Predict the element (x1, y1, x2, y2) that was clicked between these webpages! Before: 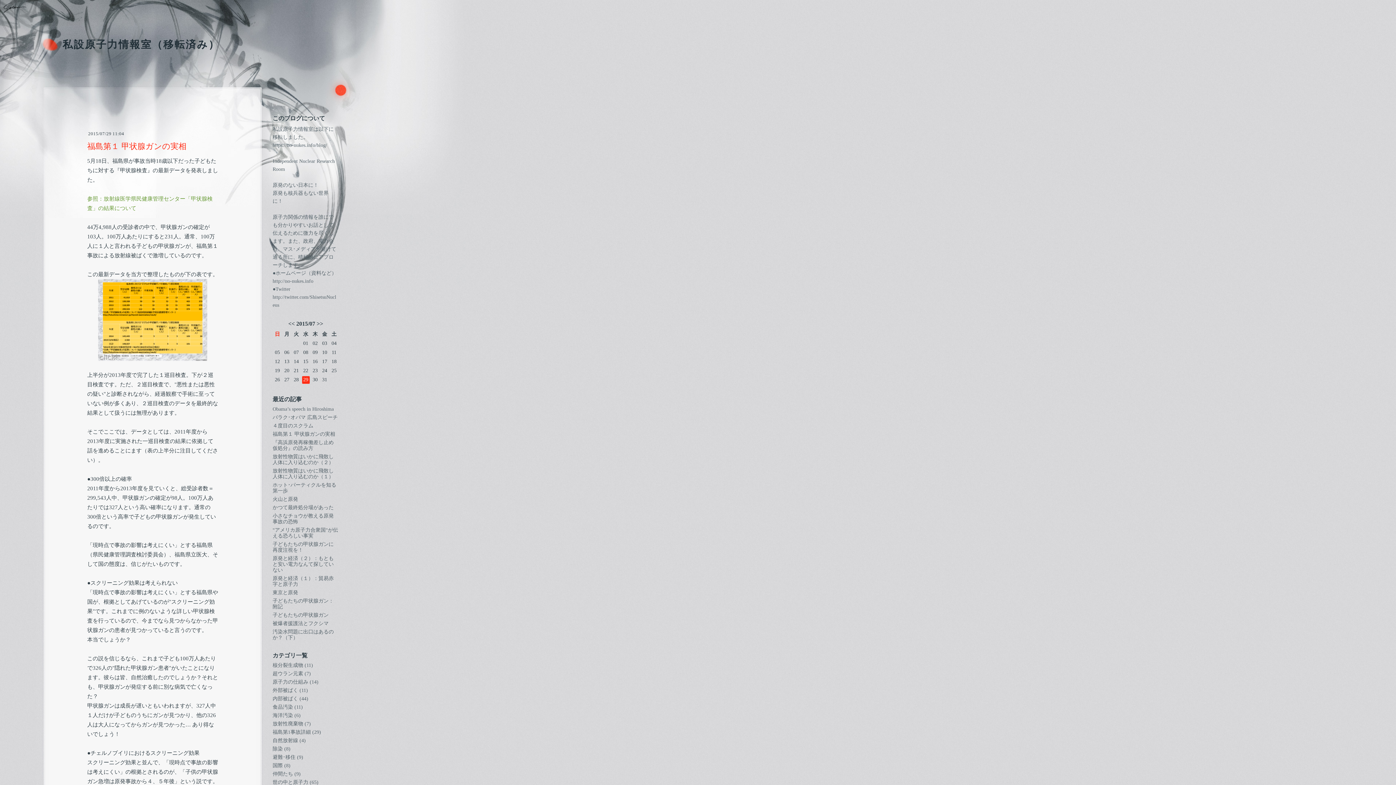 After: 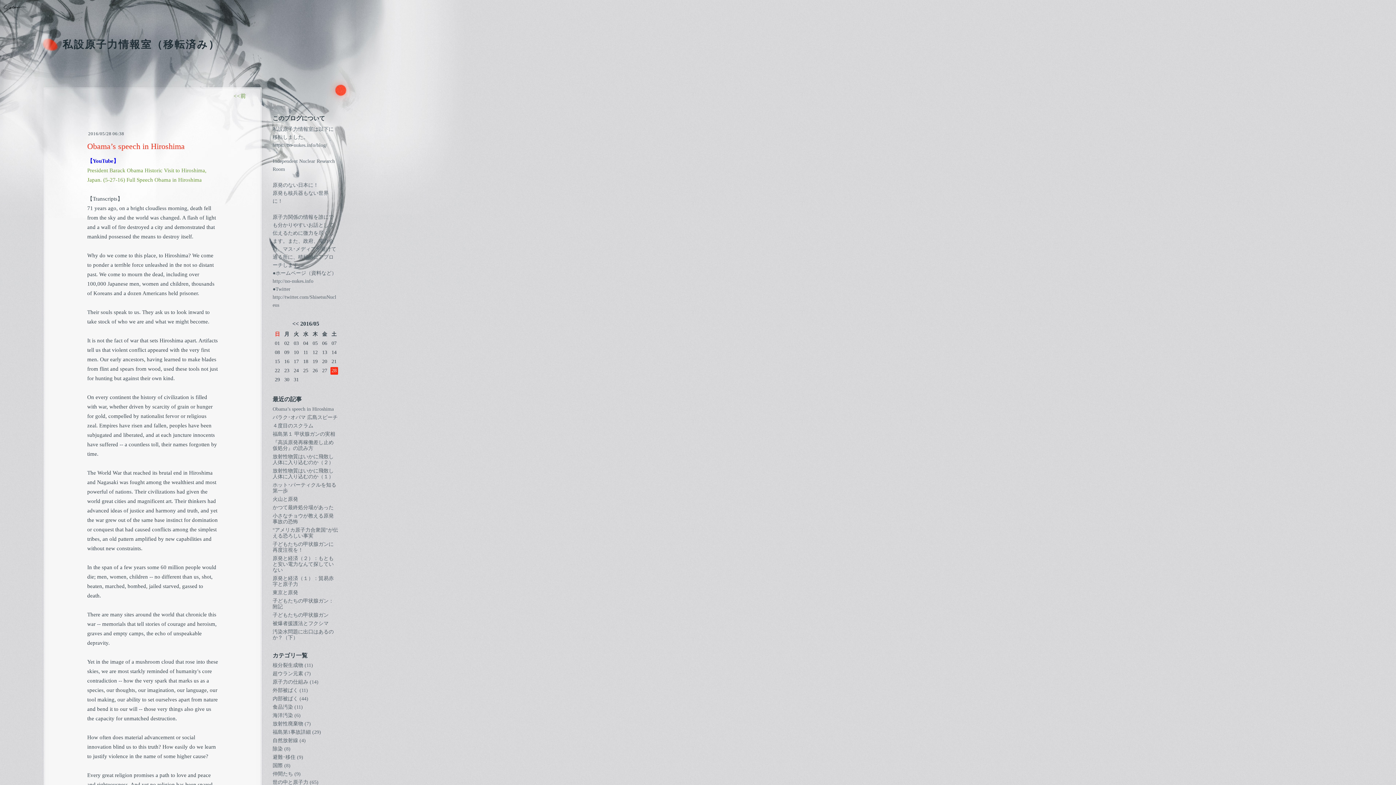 Action: bbox: (272, 406, 333, 412) label: Obama’s speech in Hiroshima